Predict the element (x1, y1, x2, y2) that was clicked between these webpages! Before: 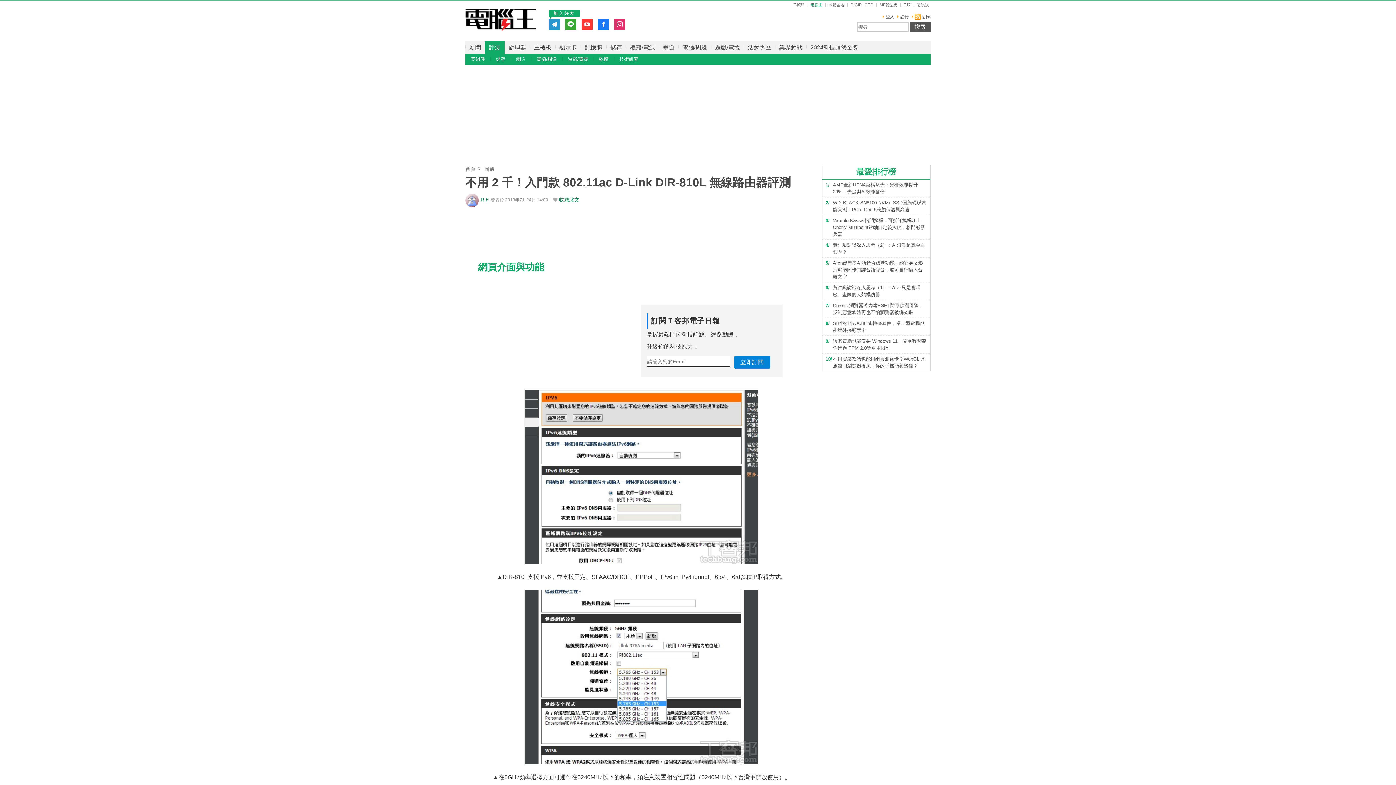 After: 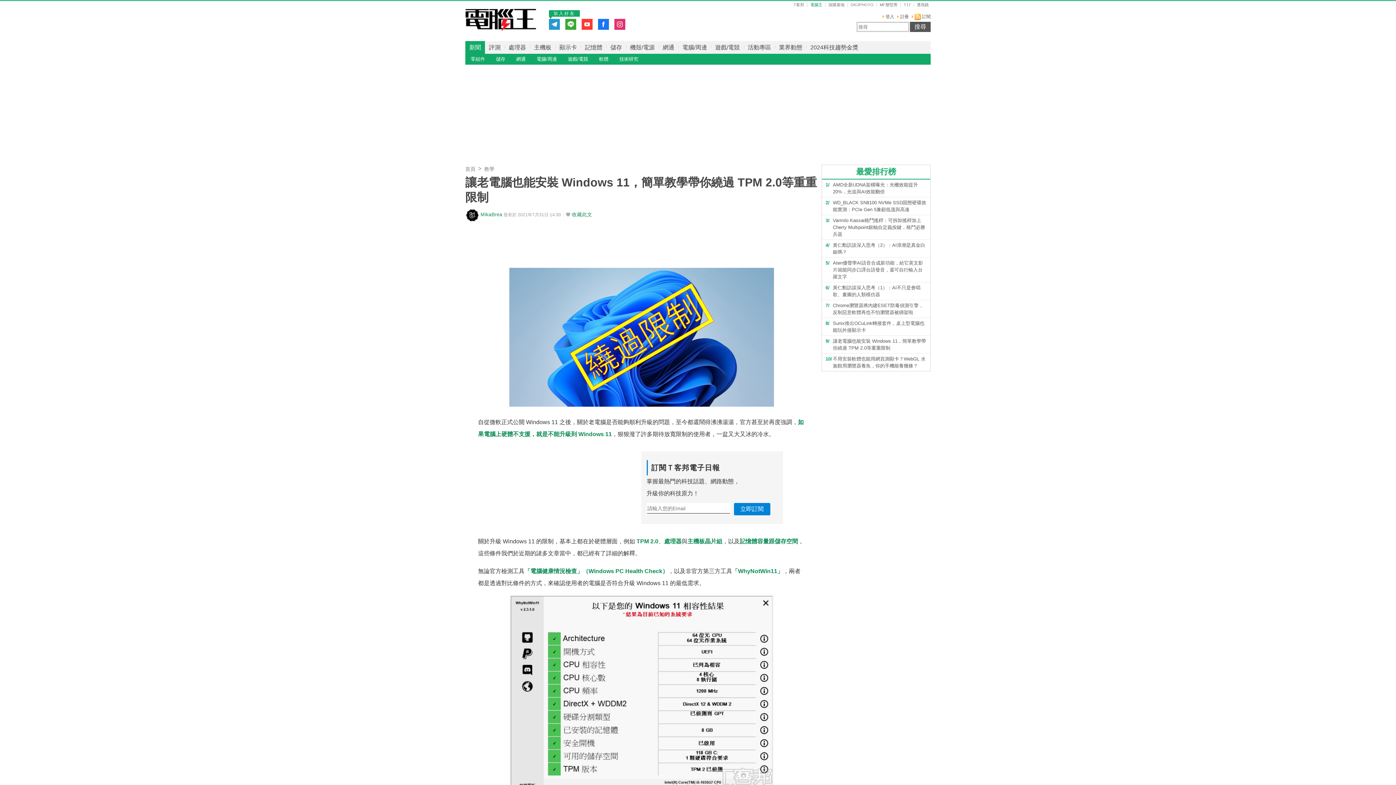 Action: bbox: (833, 337, 926, 351) label: 讓老電腦也能安裝 Windows 11，簡單教學帶你繞過 TPM 2.0等重重限制